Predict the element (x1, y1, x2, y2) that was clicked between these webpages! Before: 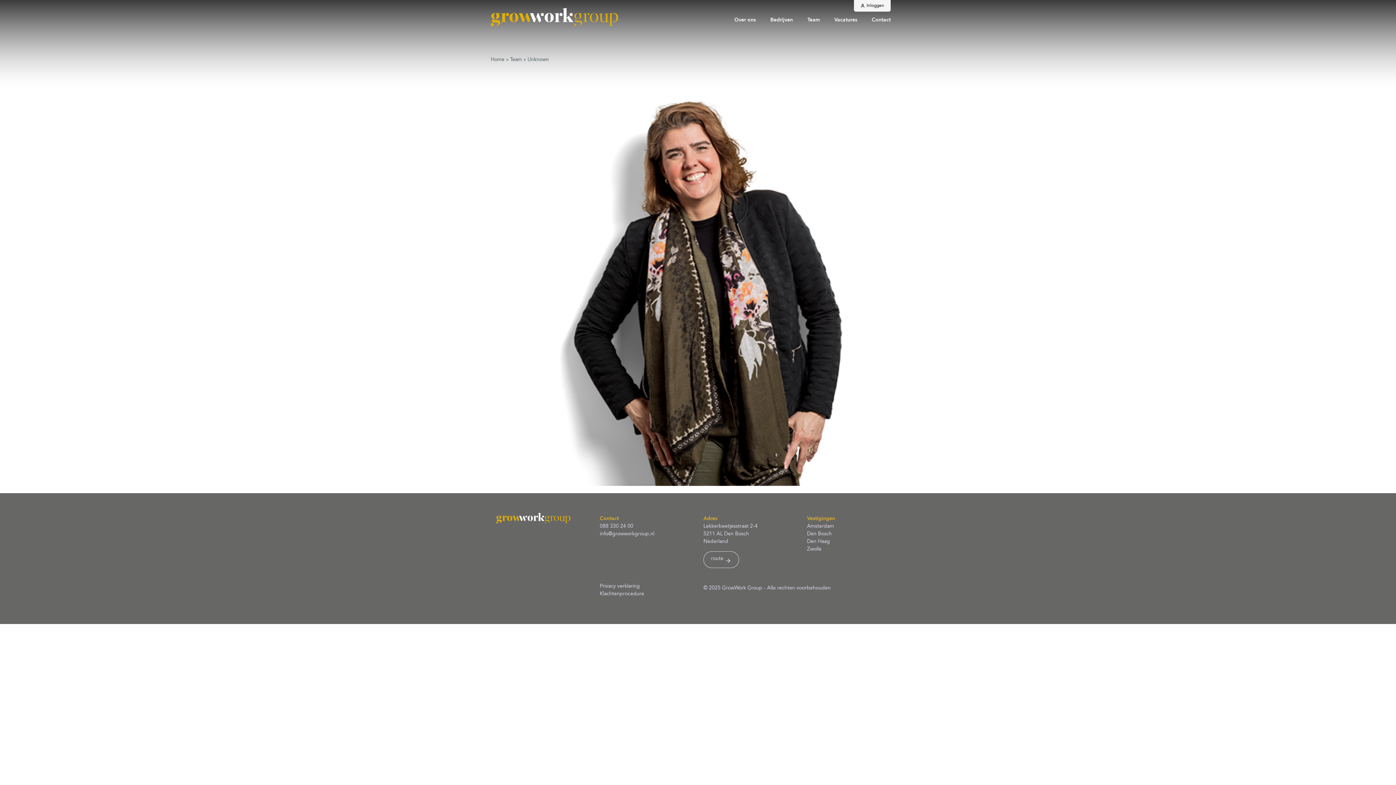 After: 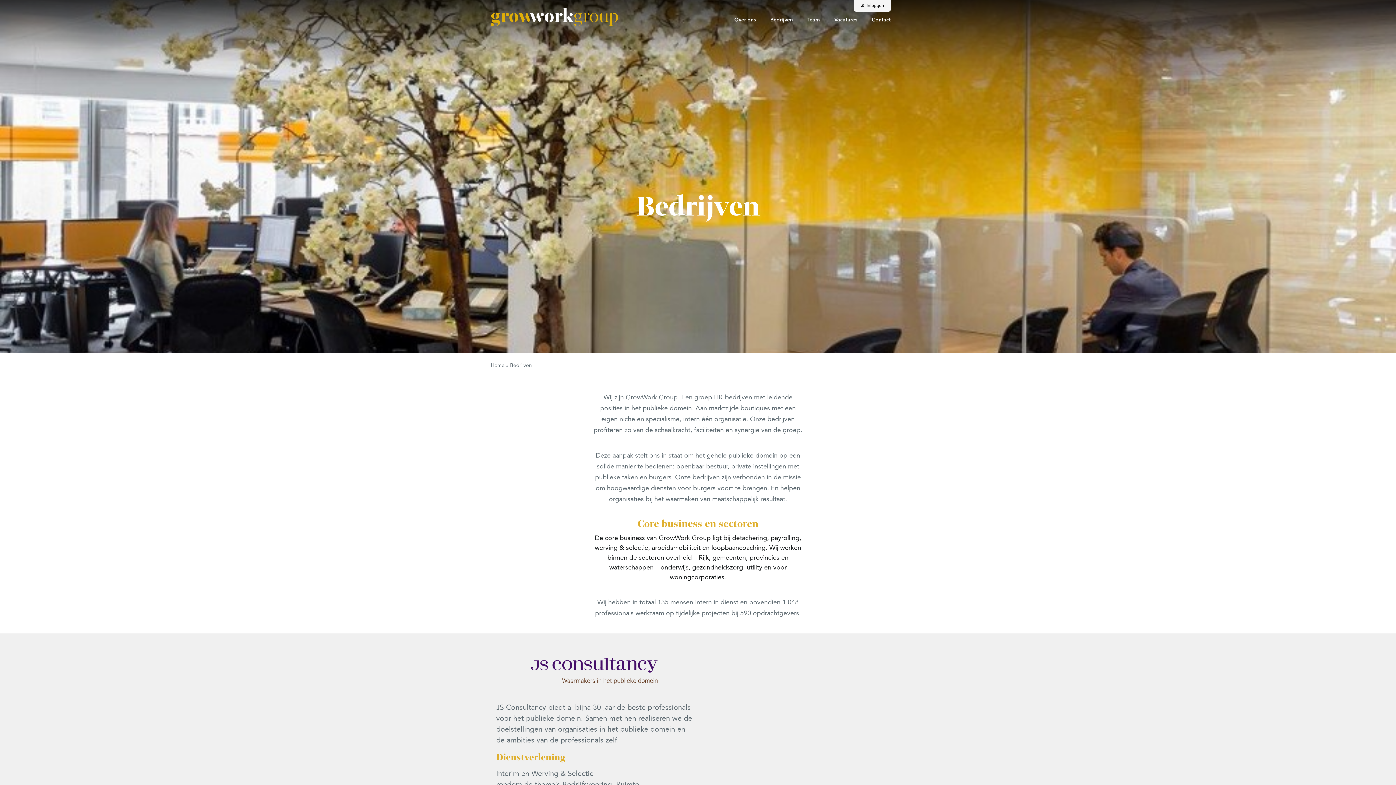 Action: bbox: (770, 16, 793, 25) label: Bedrijven